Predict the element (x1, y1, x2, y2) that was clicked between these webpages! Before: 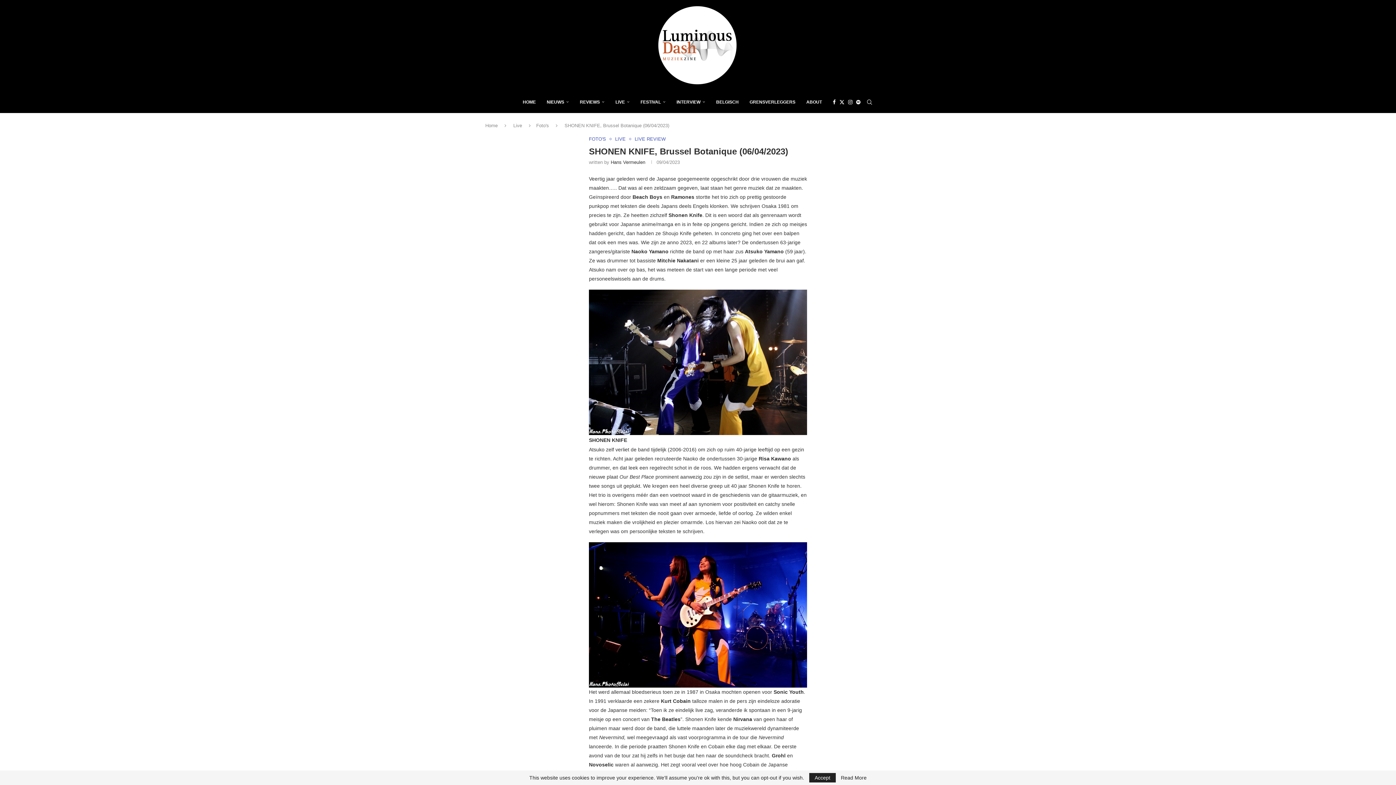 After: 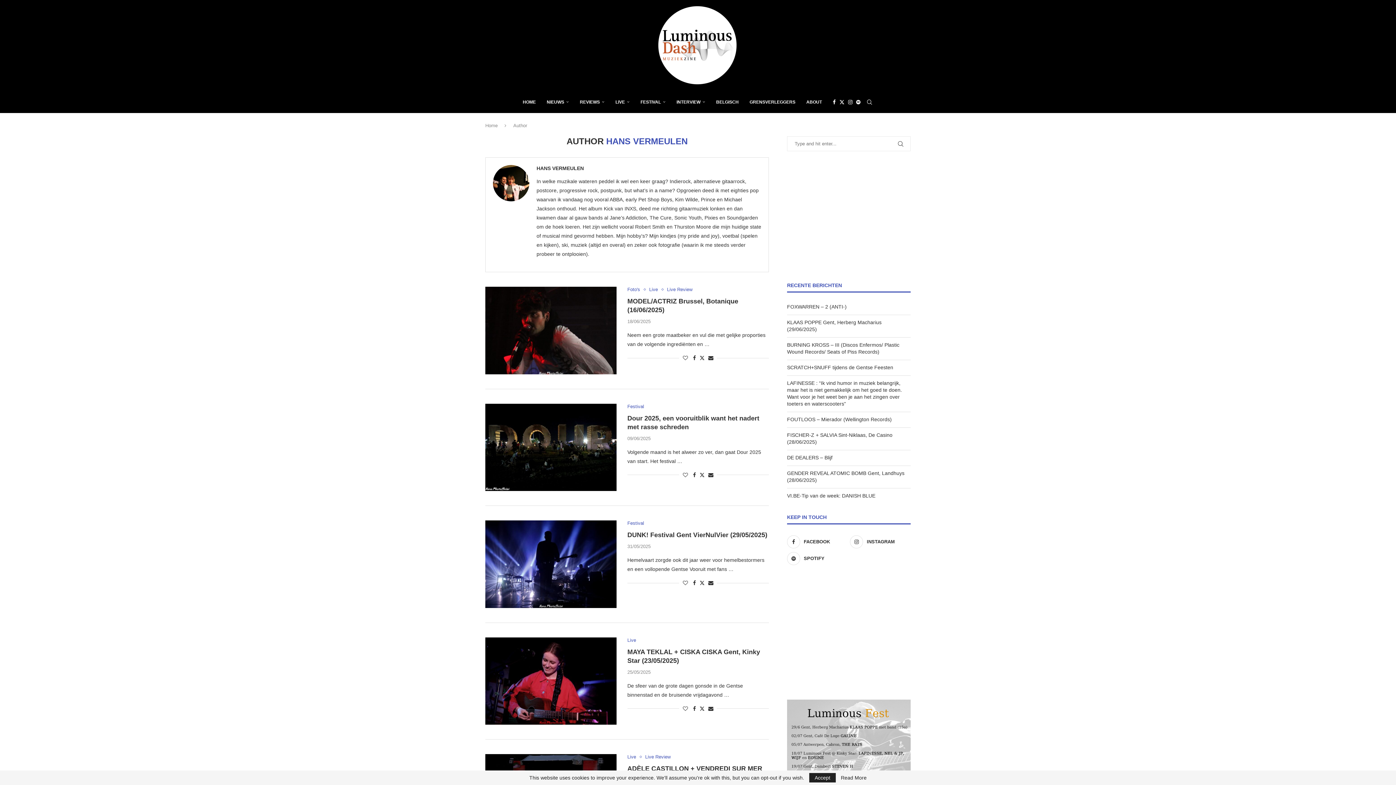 Action: bbox: (610, 159, 645, 165) label: Hans Vermeulen